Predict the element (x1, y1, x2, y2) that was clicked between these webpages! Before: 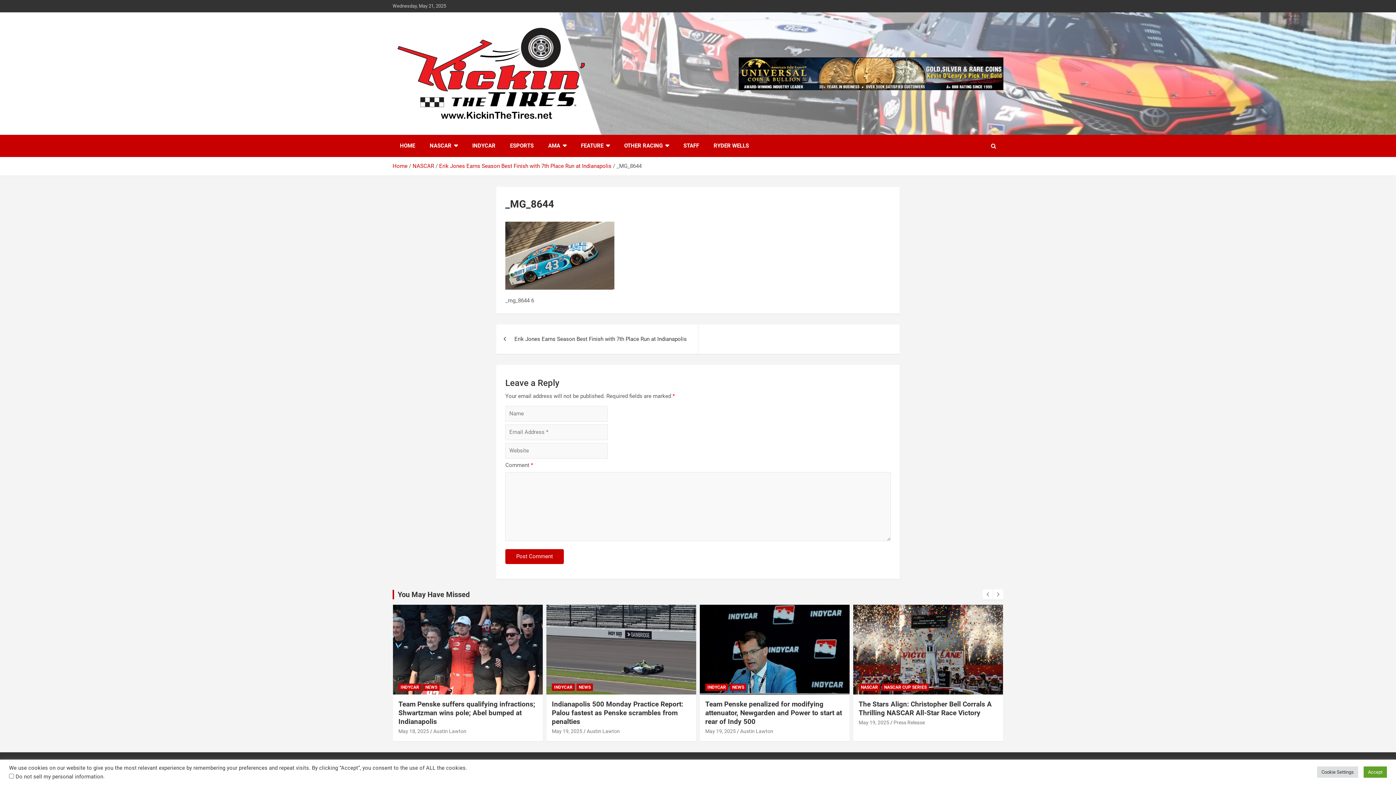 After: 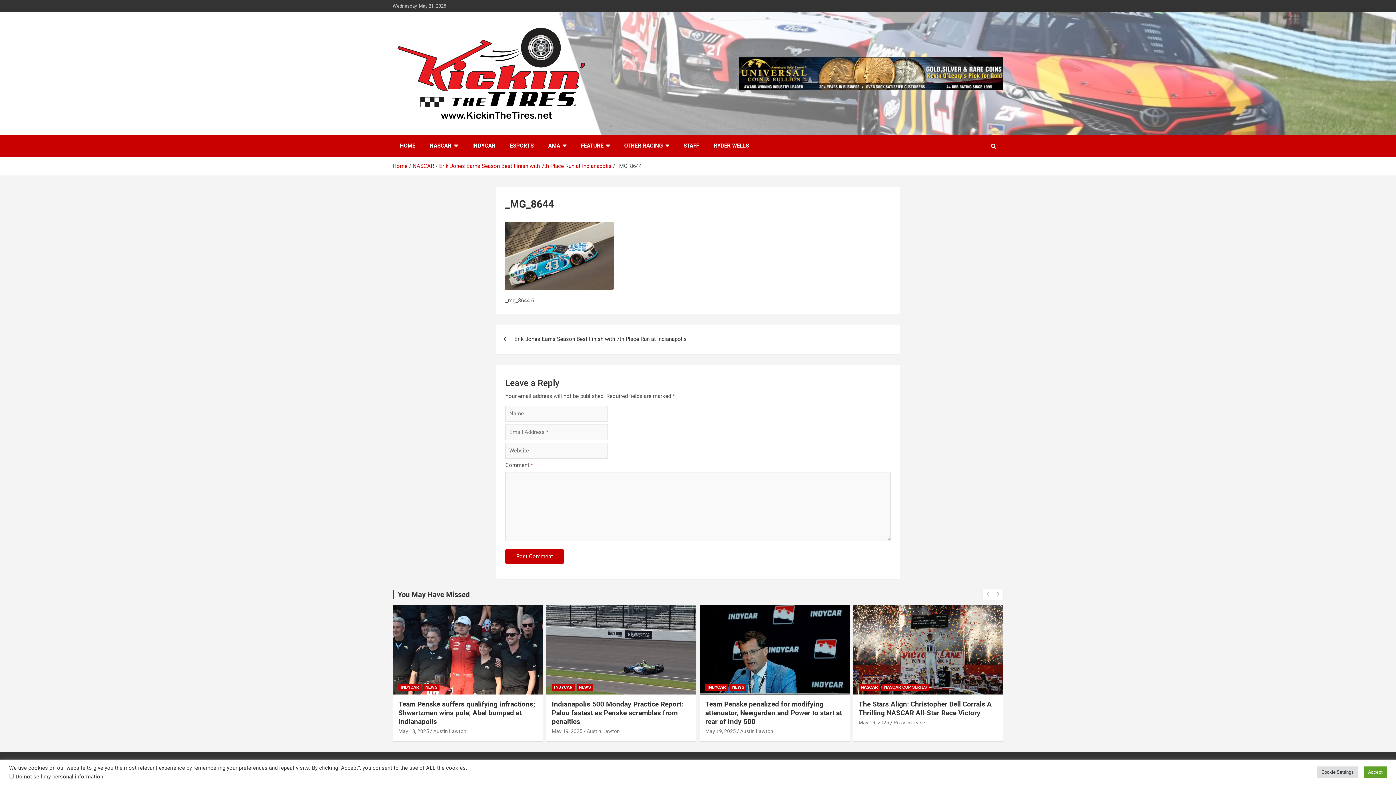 Action: bbox: (738, 57, 1003, 90)